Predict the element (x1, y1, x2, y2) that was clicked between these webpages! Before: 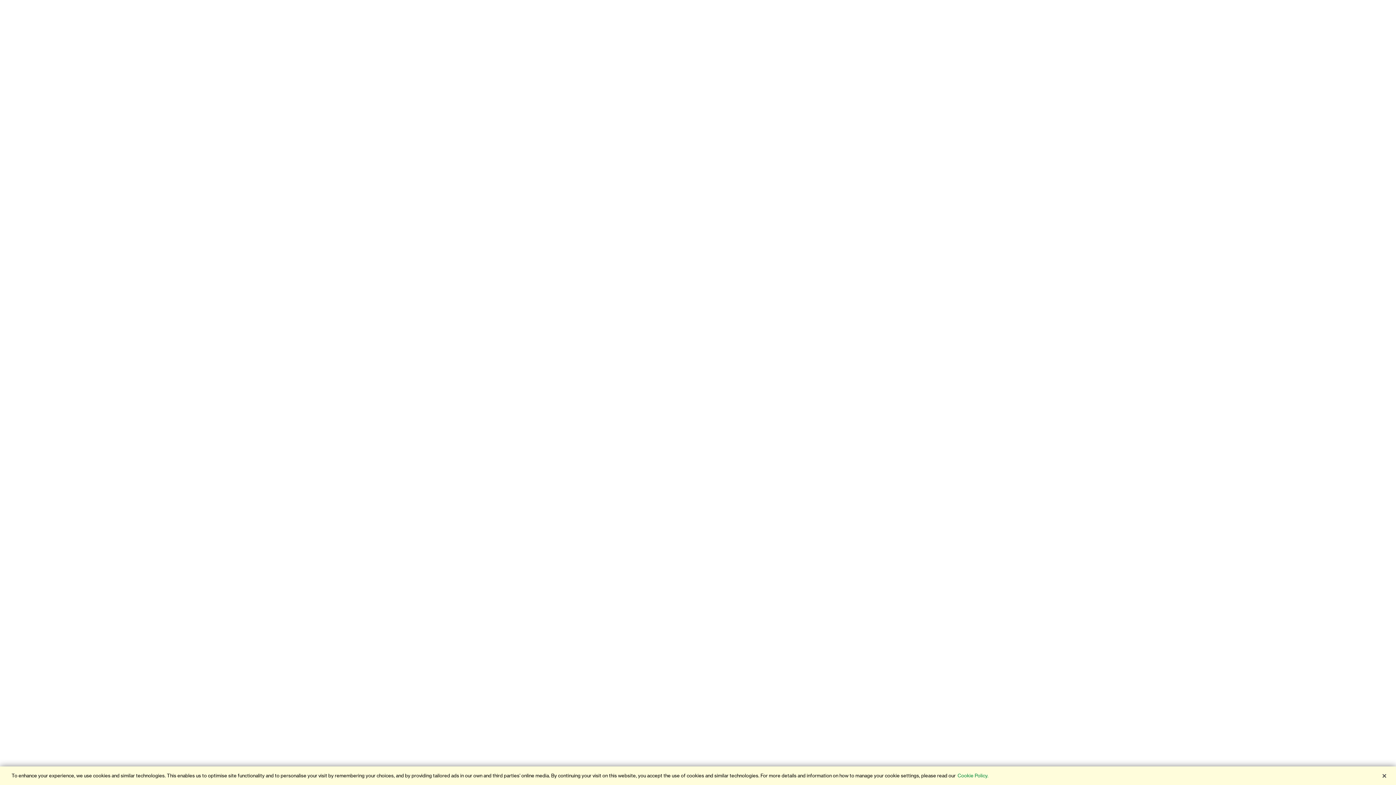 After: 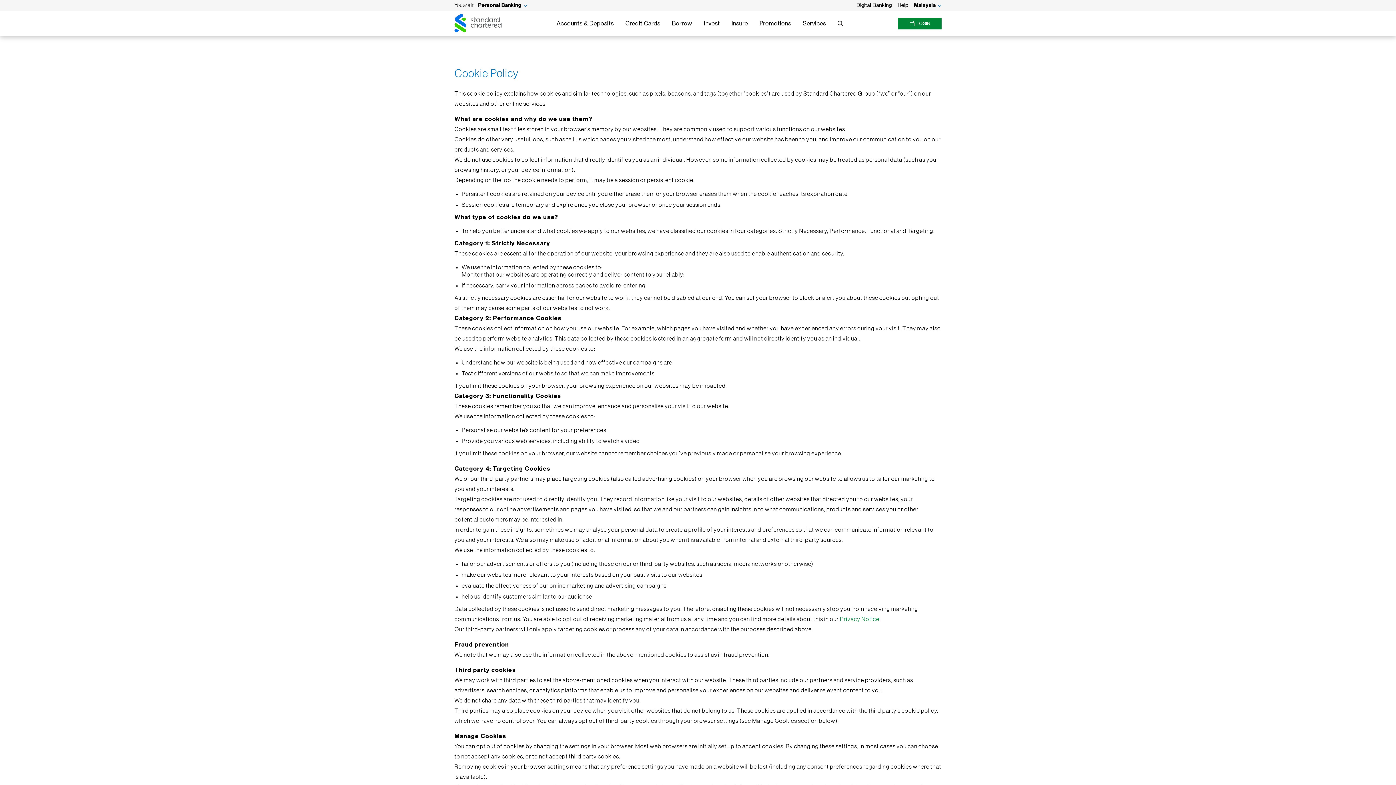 Action: label: More information about your privacy bbox: (957, 773, 988, 778)